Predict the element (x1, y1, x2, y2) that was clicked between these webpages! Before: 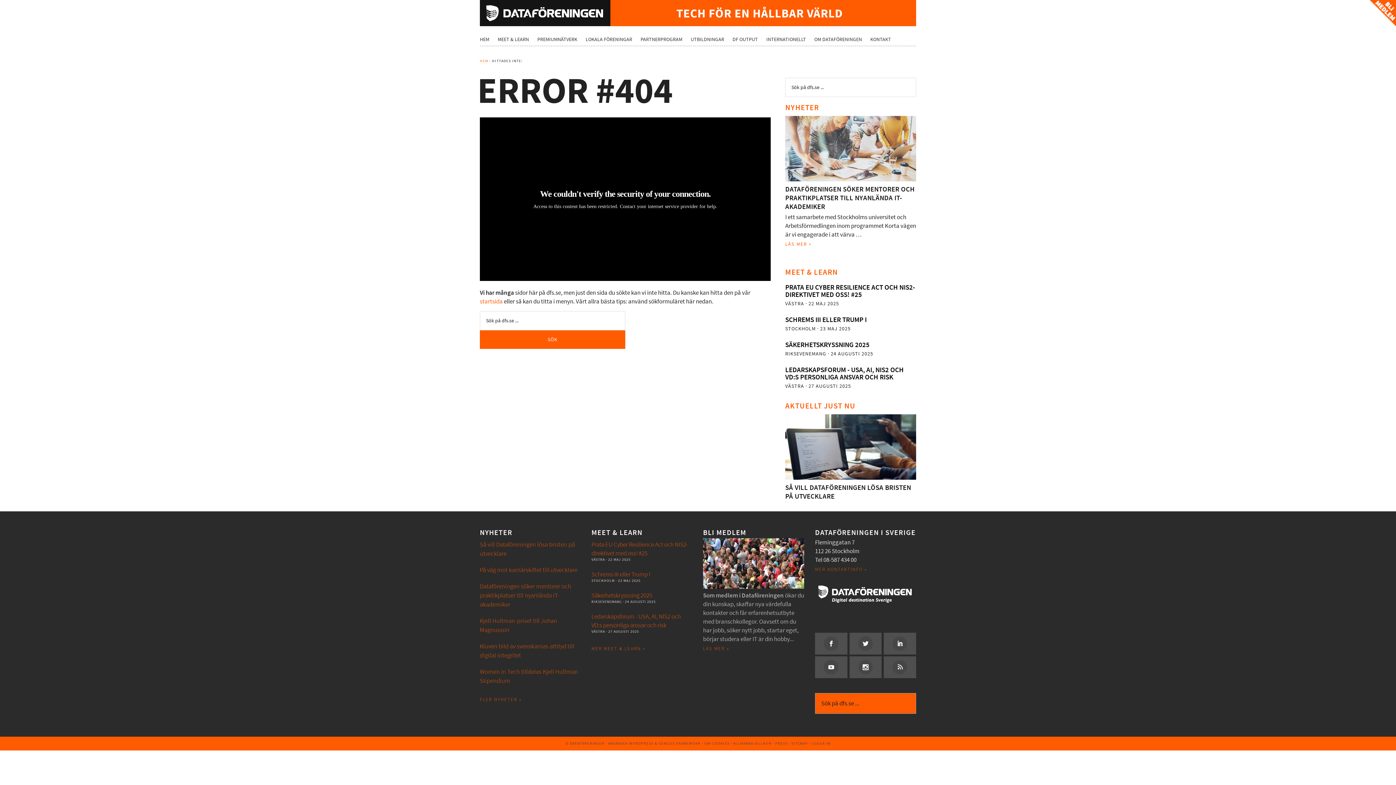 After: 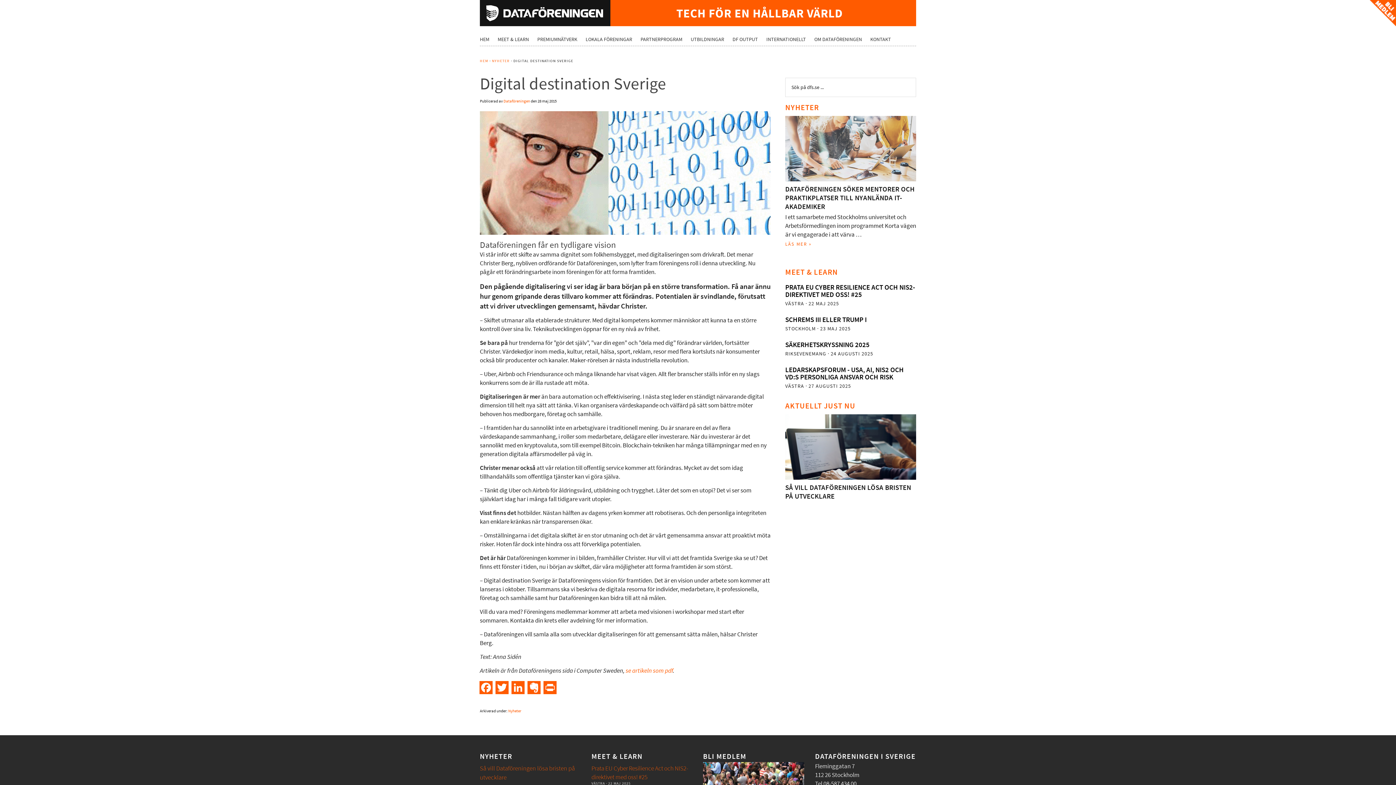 Action: bbox: (676, -3, 850, 22) label: TECH FÖR EN HÅLLBAR VÄRLD